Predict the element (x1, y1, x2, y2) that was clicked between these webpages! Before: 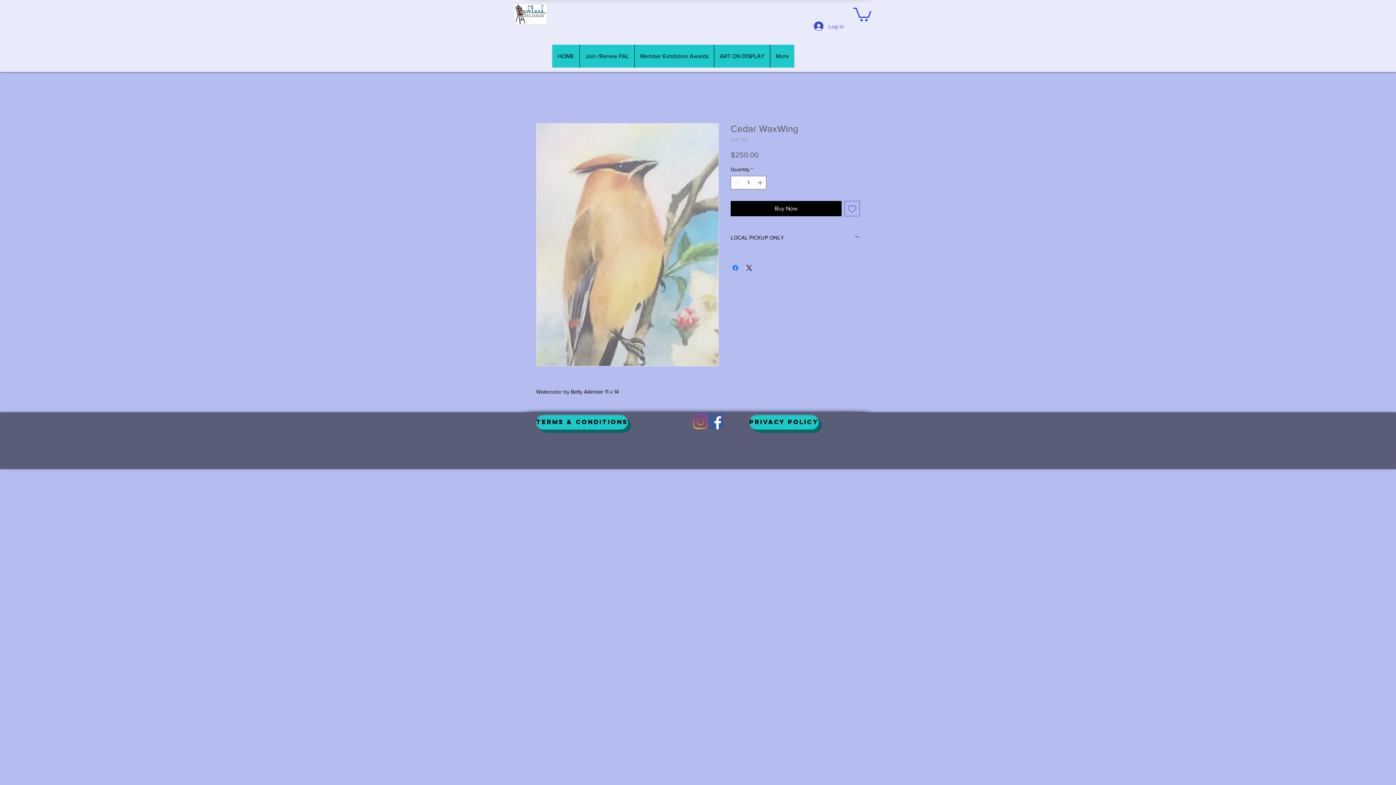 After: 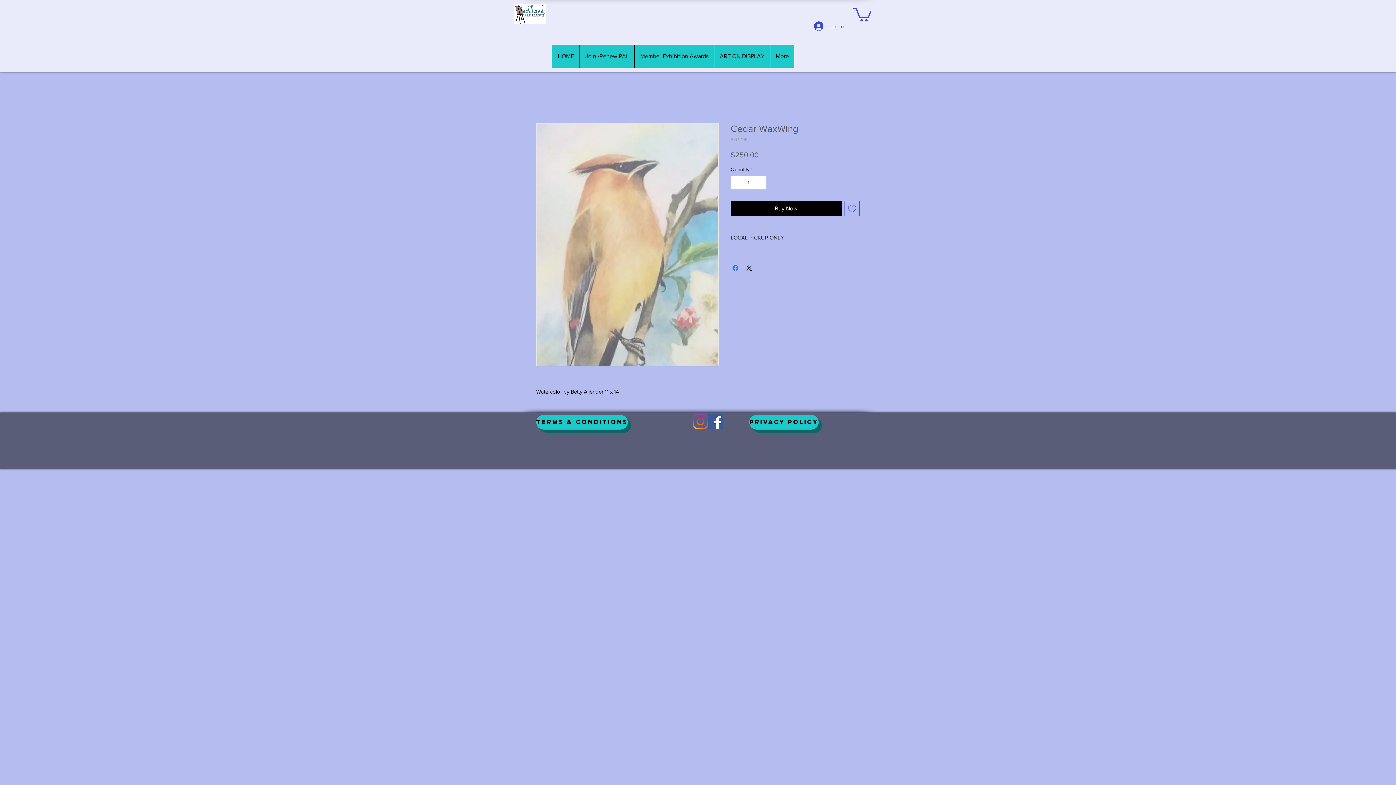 Action: bbox: (730, 233, 860, 241) label: LOCAL PICKUP ONLY